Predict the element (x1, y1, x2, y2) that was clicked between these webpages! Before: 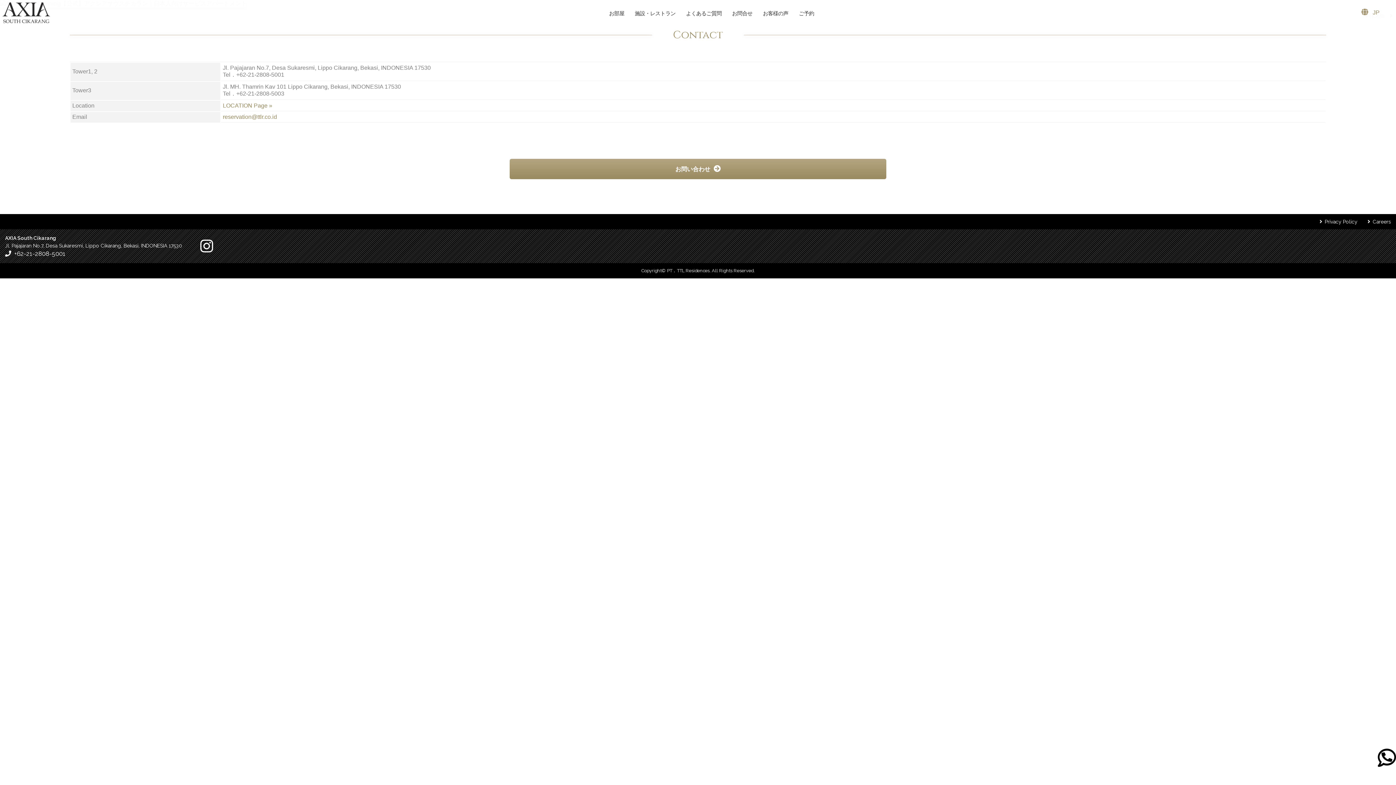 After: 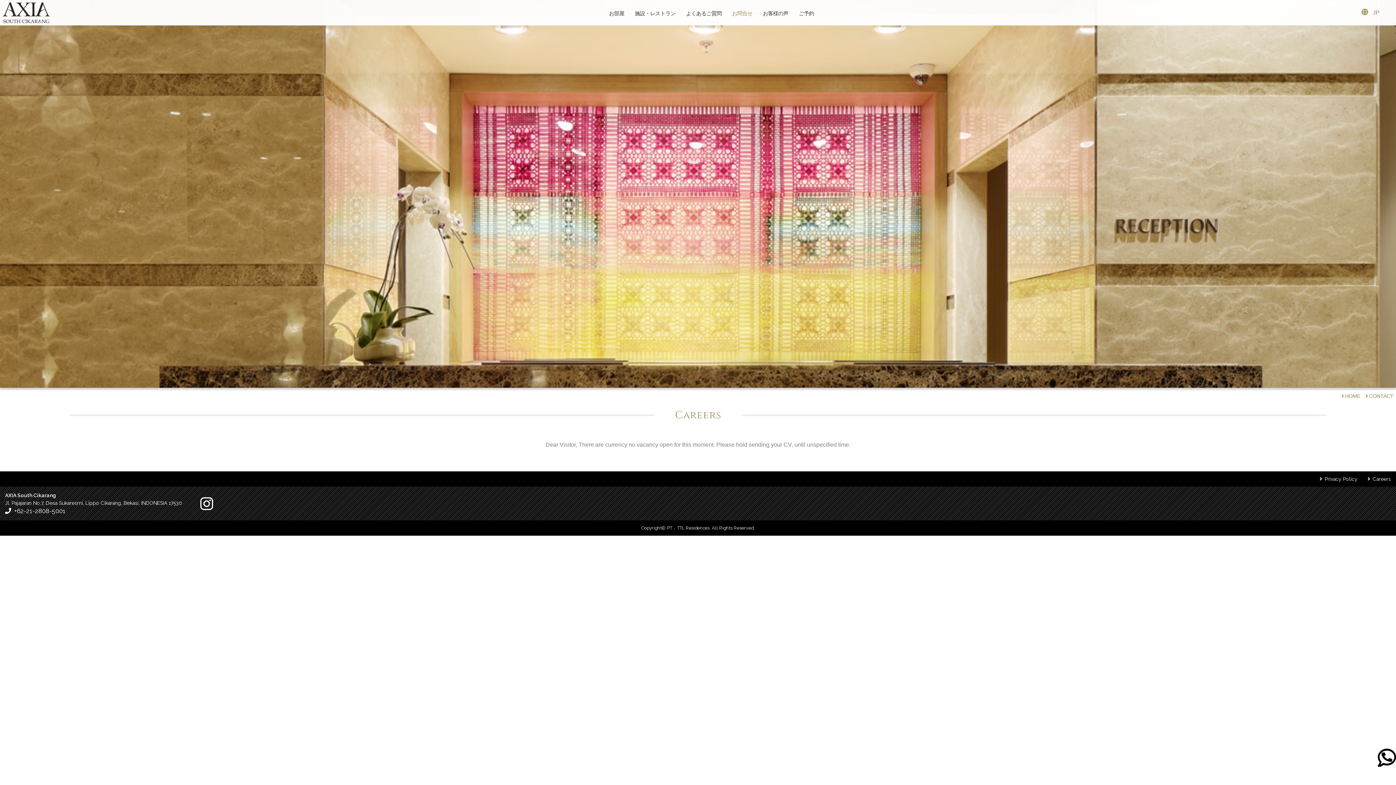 Action: label: Careers bbox: (1368, 218, 1391, 224)